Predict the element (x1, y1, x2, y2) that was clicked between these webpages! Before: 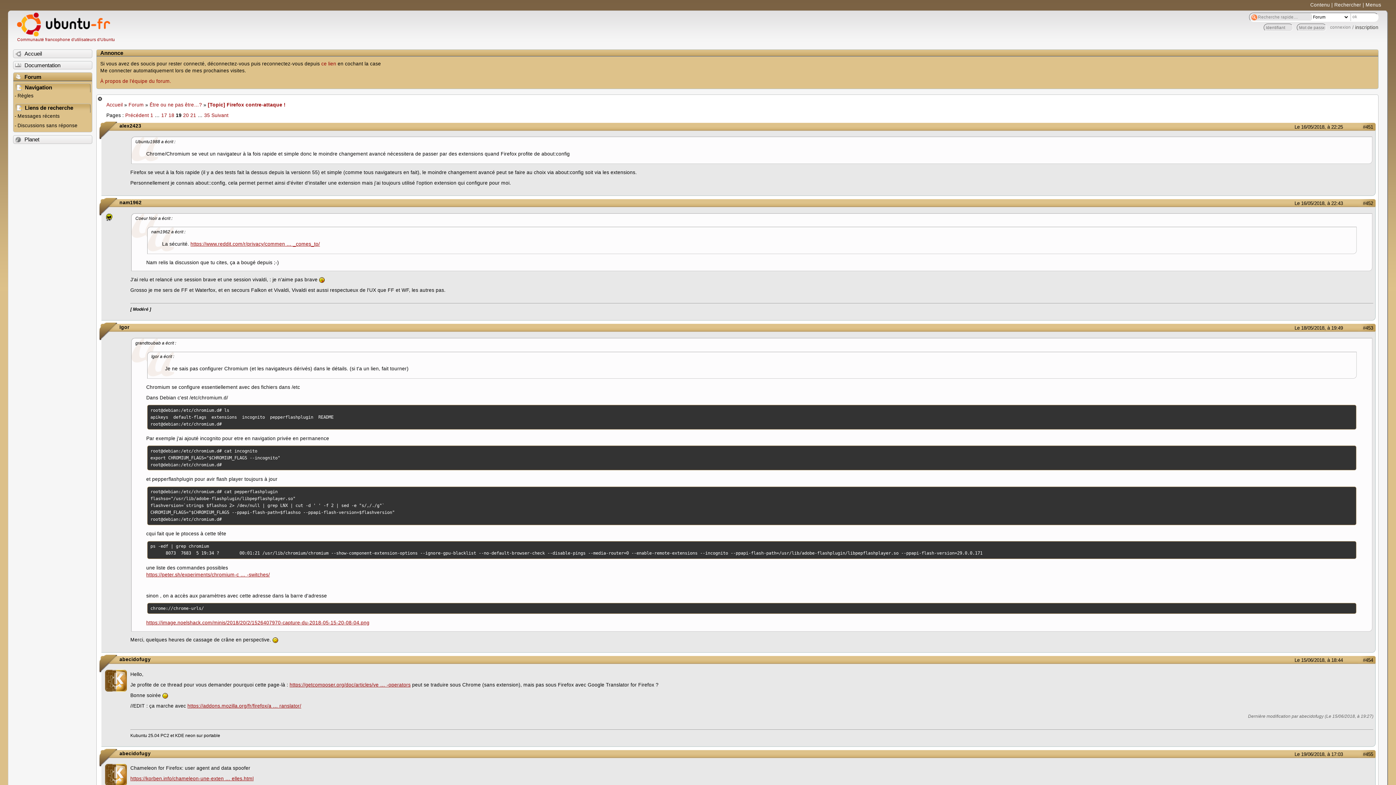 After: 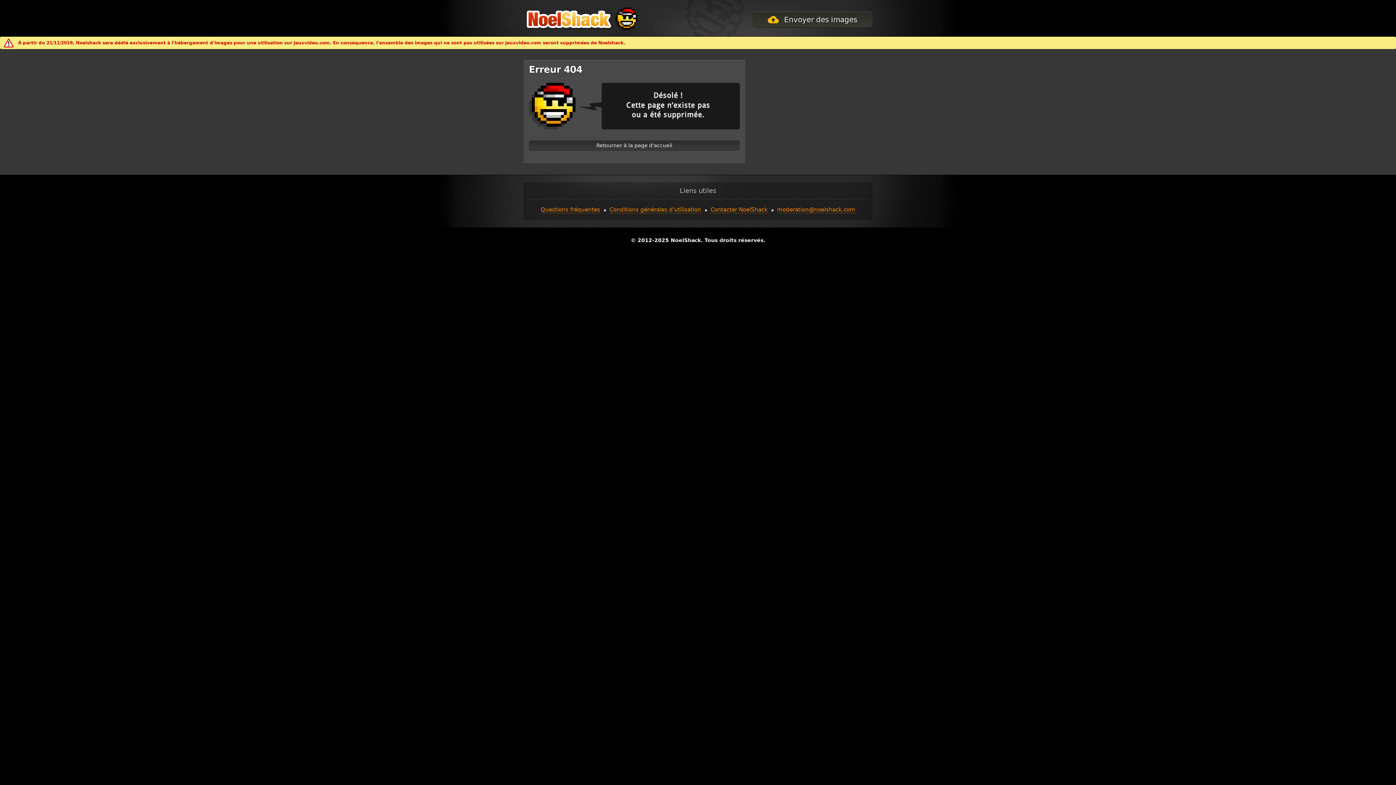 Action: label: https://image.noelshack.com/minis/2018/20/2/1526407970-capture-du-2018-05-15-20-08-04.png bbox: (146, 620, 369, 625)